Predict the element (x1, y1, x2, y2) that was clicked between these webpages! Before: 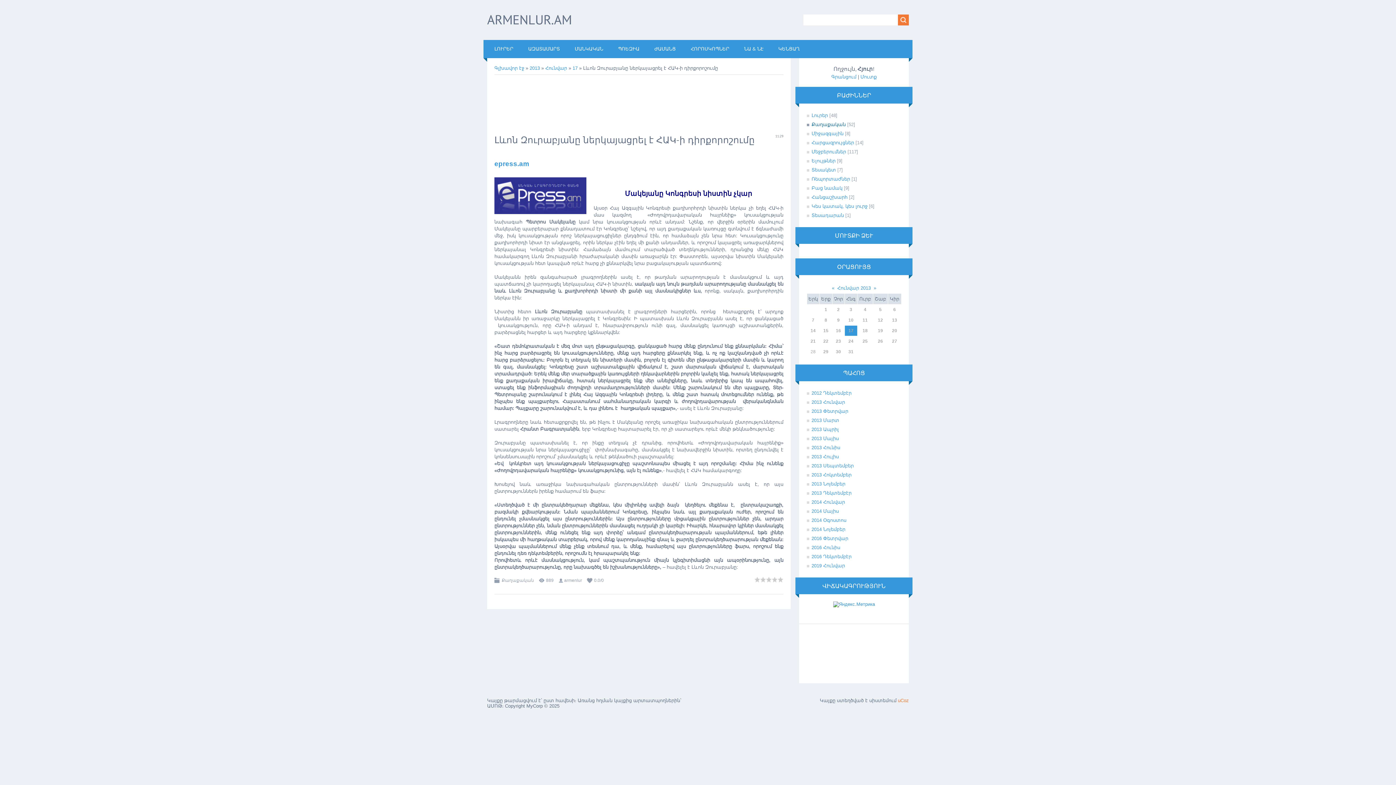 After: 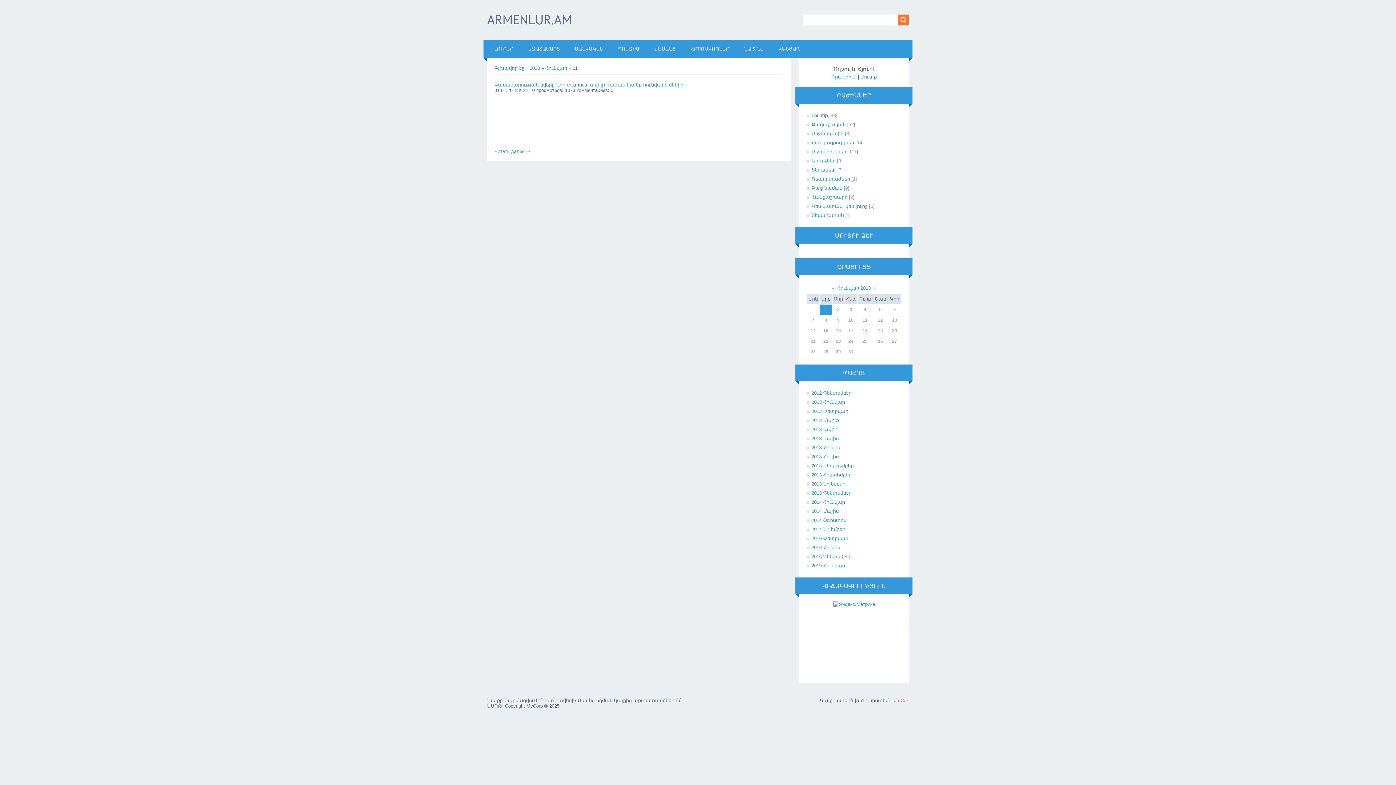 Action: bbox: (824, 307, 827, 312) label: 1